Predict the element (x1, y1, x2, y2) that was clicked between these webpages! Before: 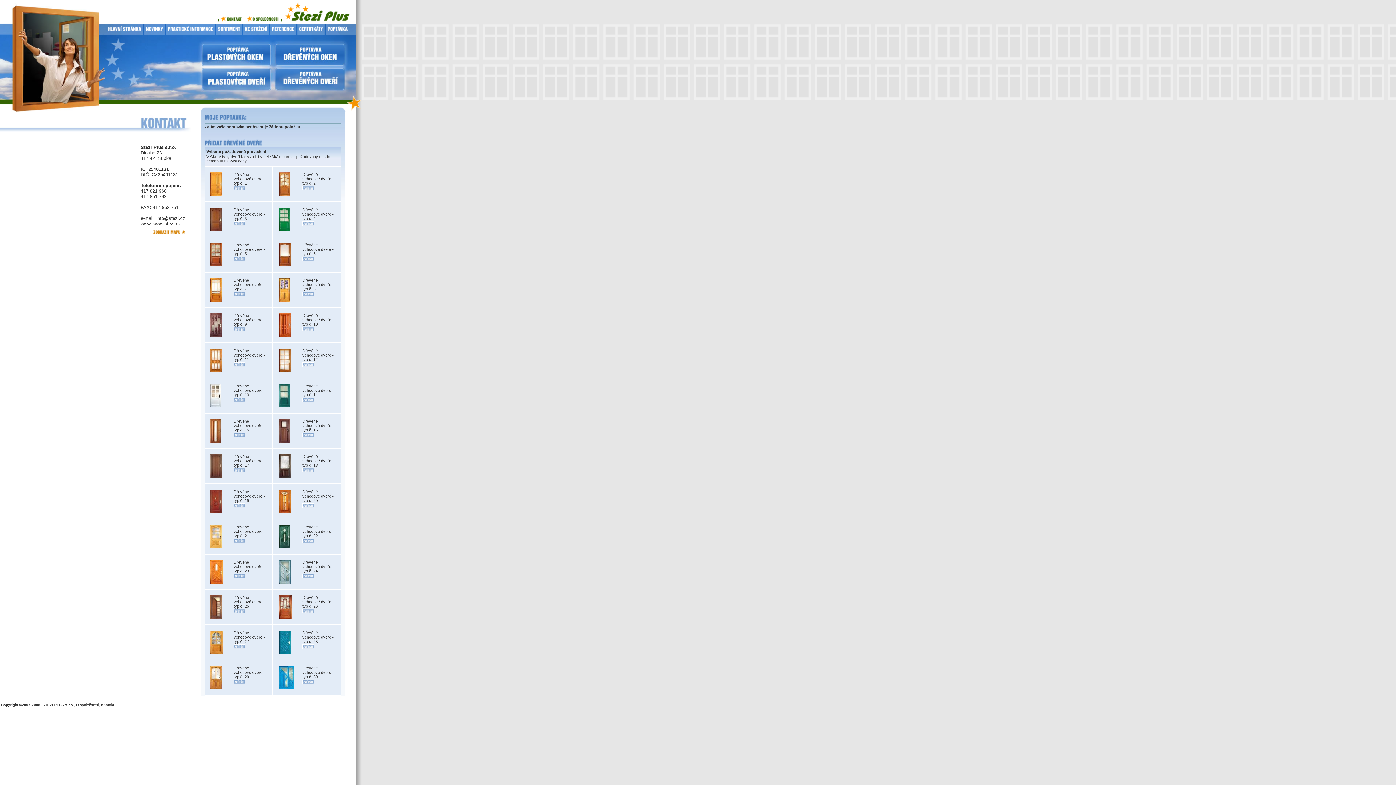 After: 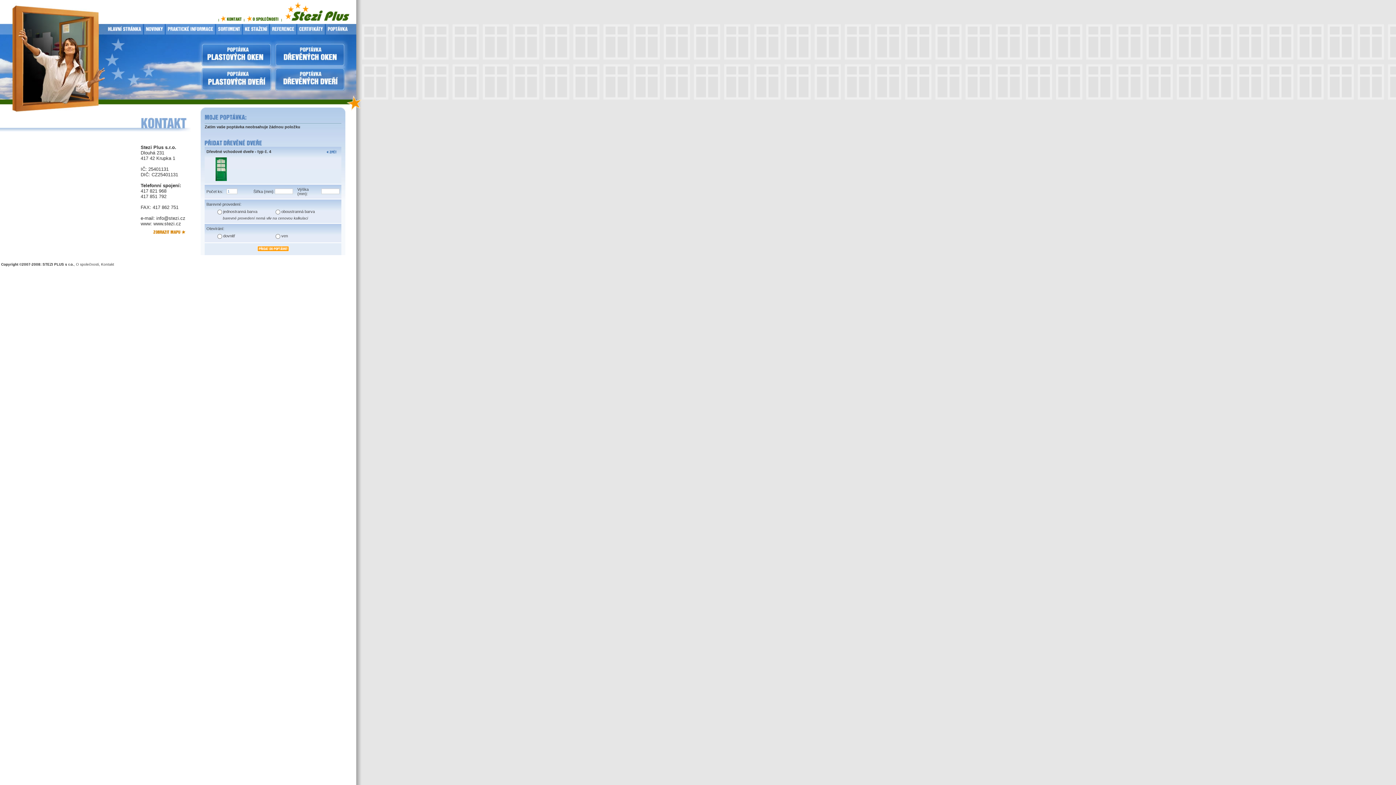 Action: bbox: (278, 227, 290, 232)